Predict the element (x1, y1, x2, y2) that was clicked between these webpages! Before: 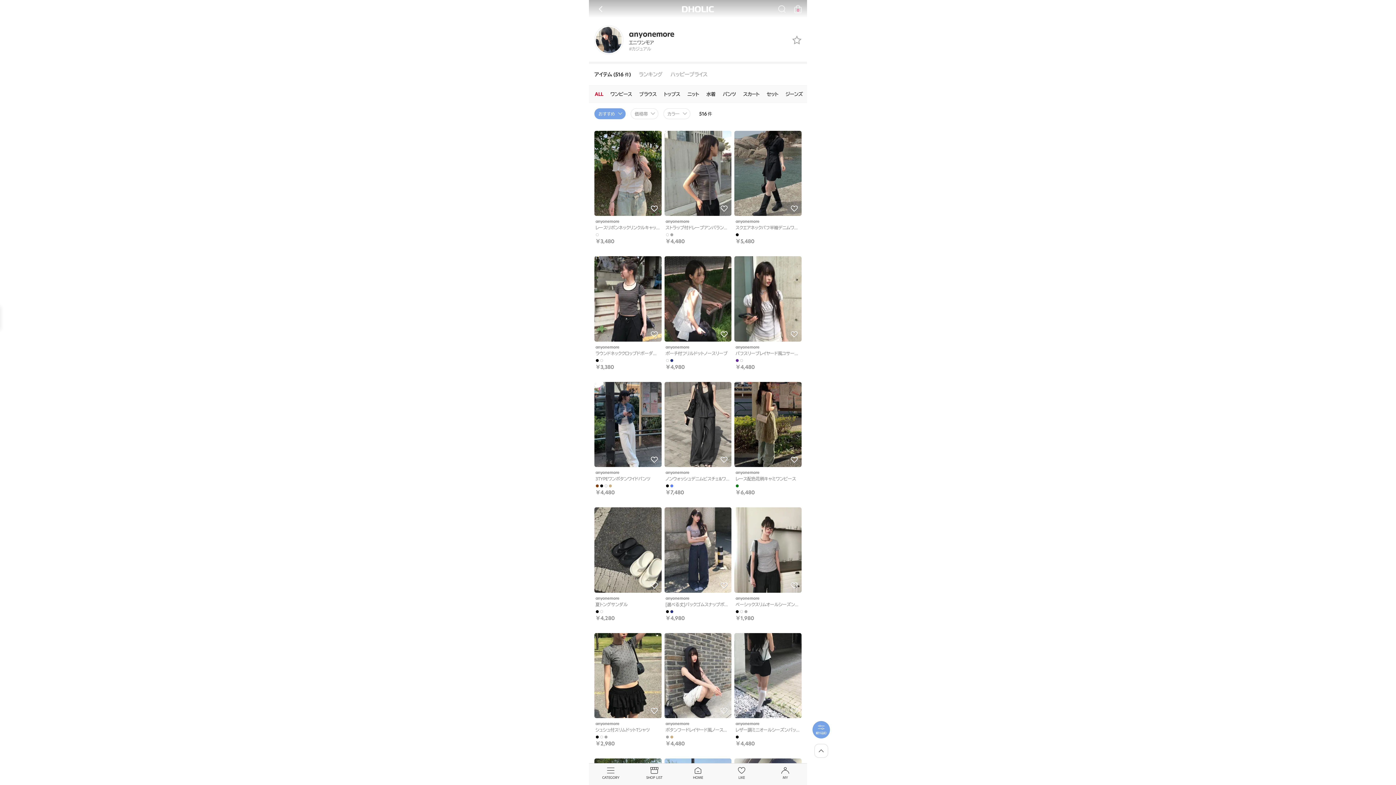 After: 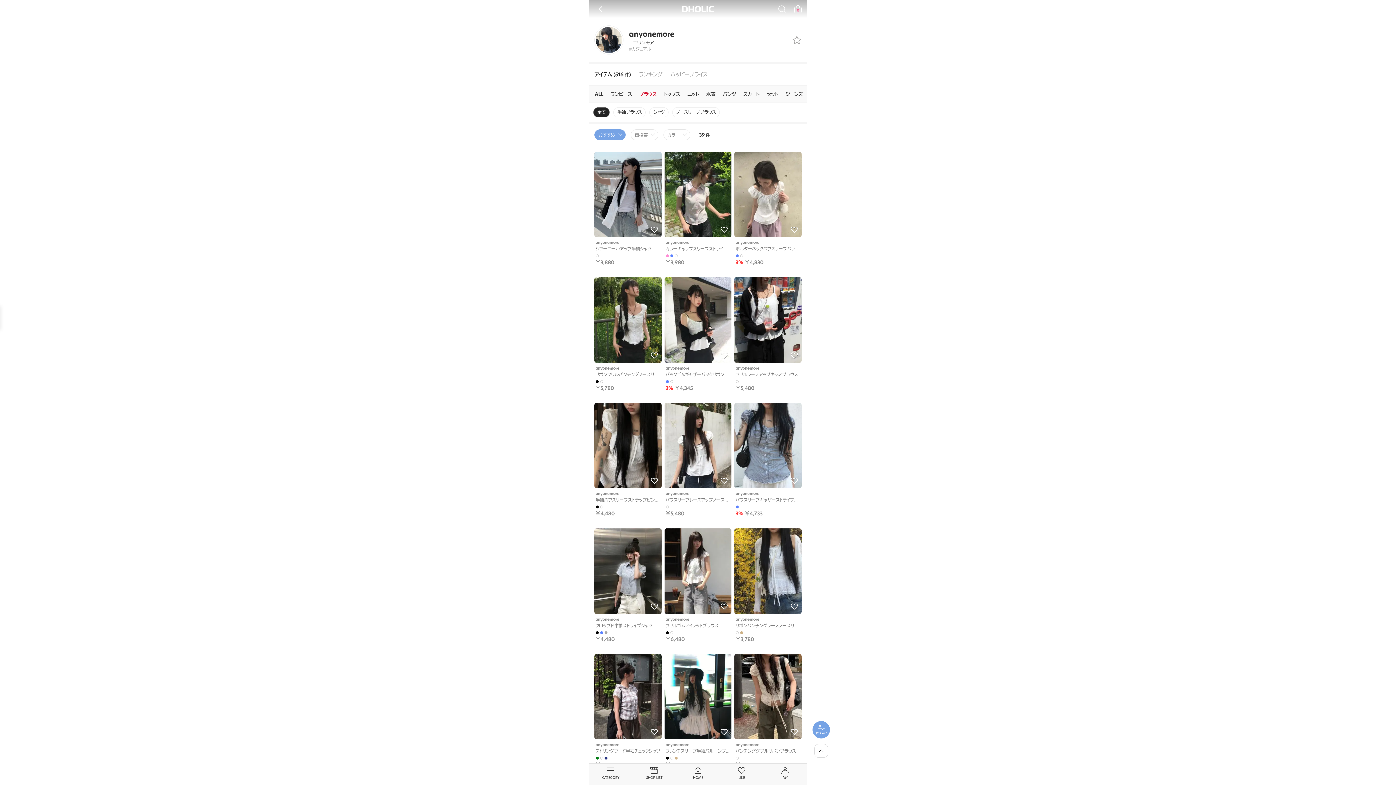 Action: bbox: (639, 85, 656, 102) label: ブラウス